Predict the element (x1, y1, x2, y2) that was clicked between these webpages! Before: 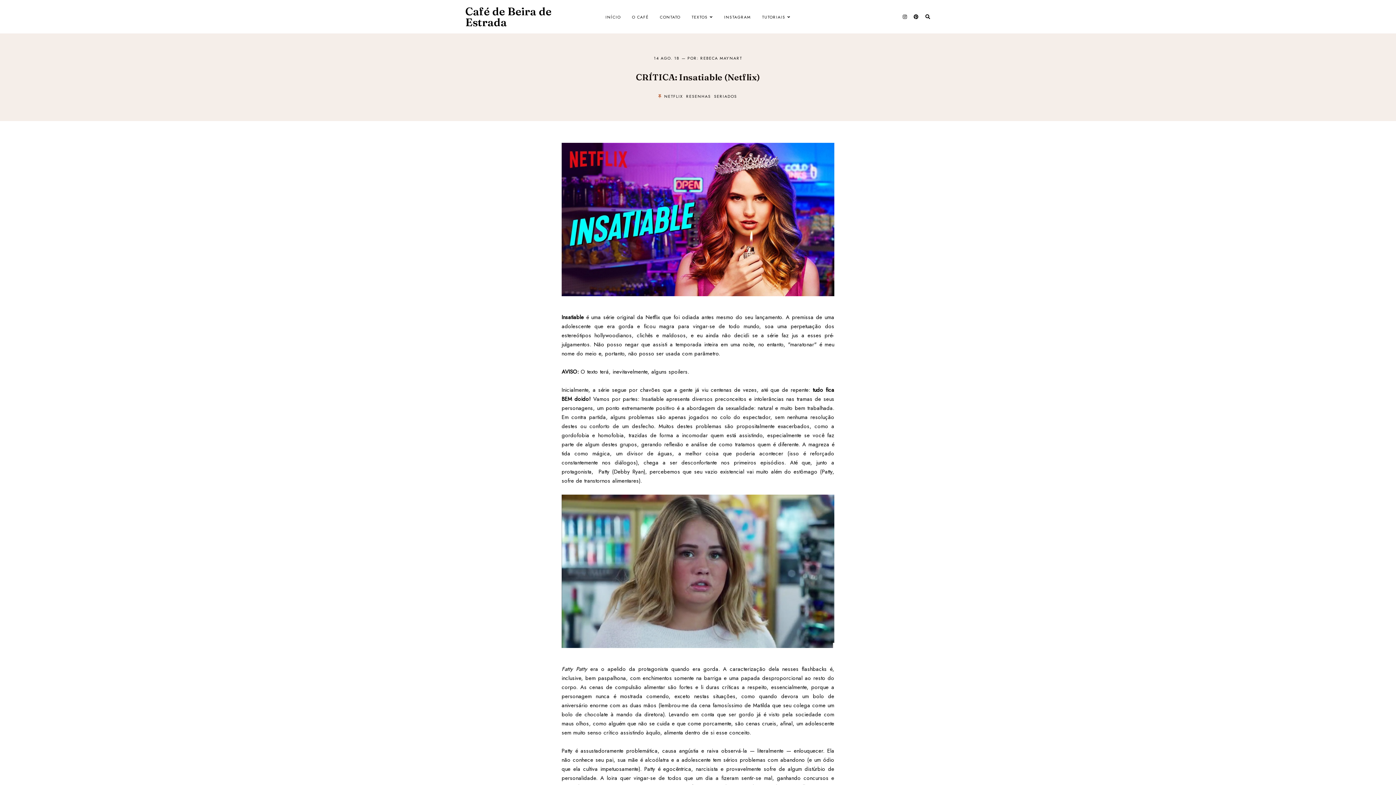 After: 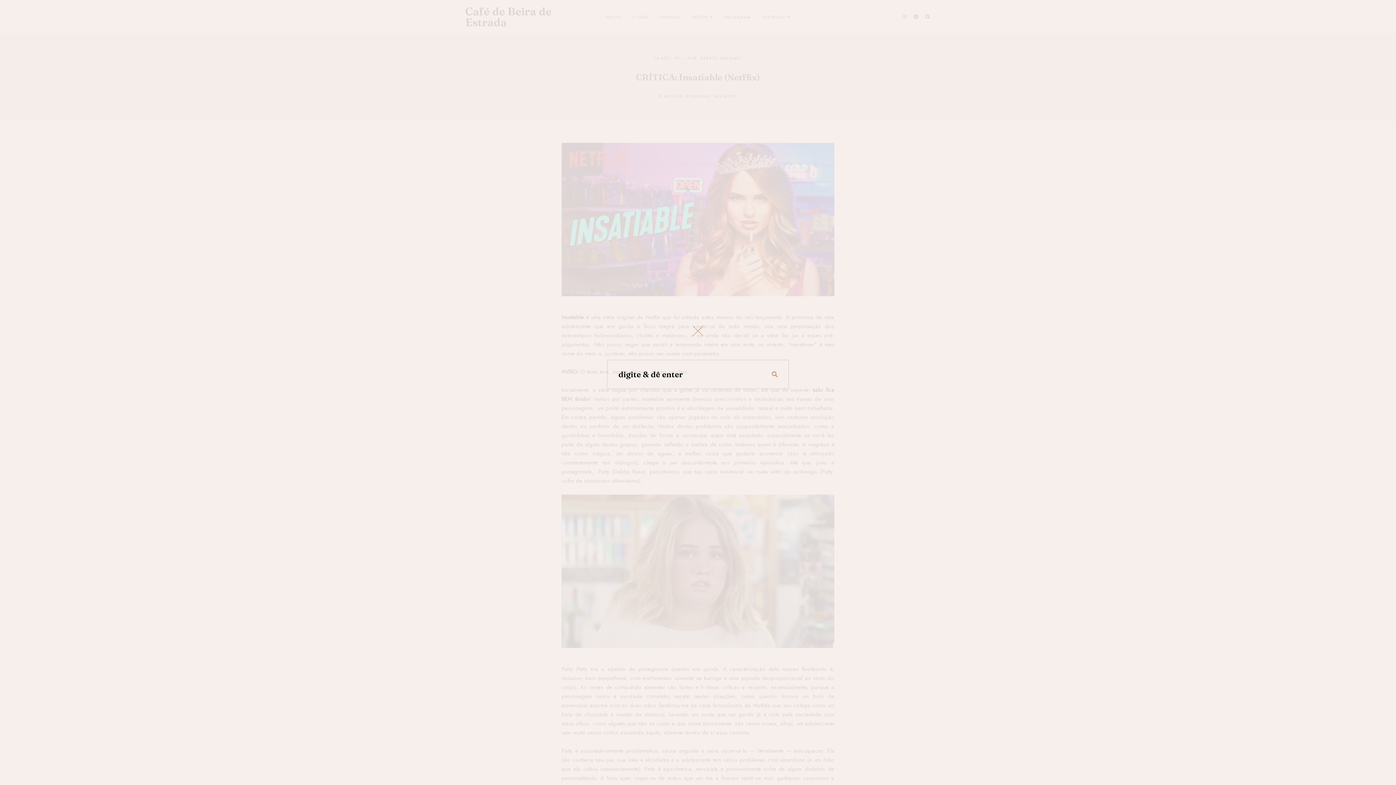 Action: bbox: (925, 13, 930, 20)